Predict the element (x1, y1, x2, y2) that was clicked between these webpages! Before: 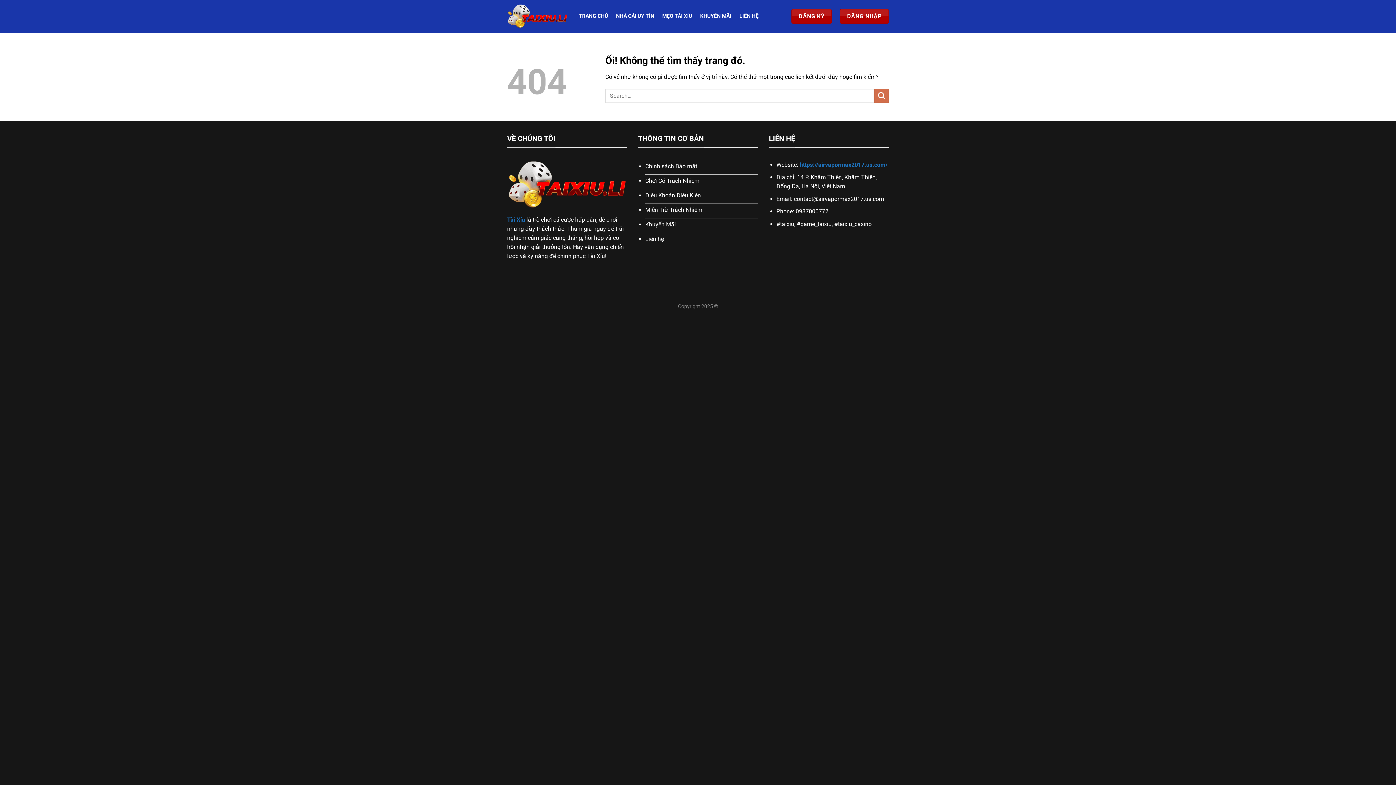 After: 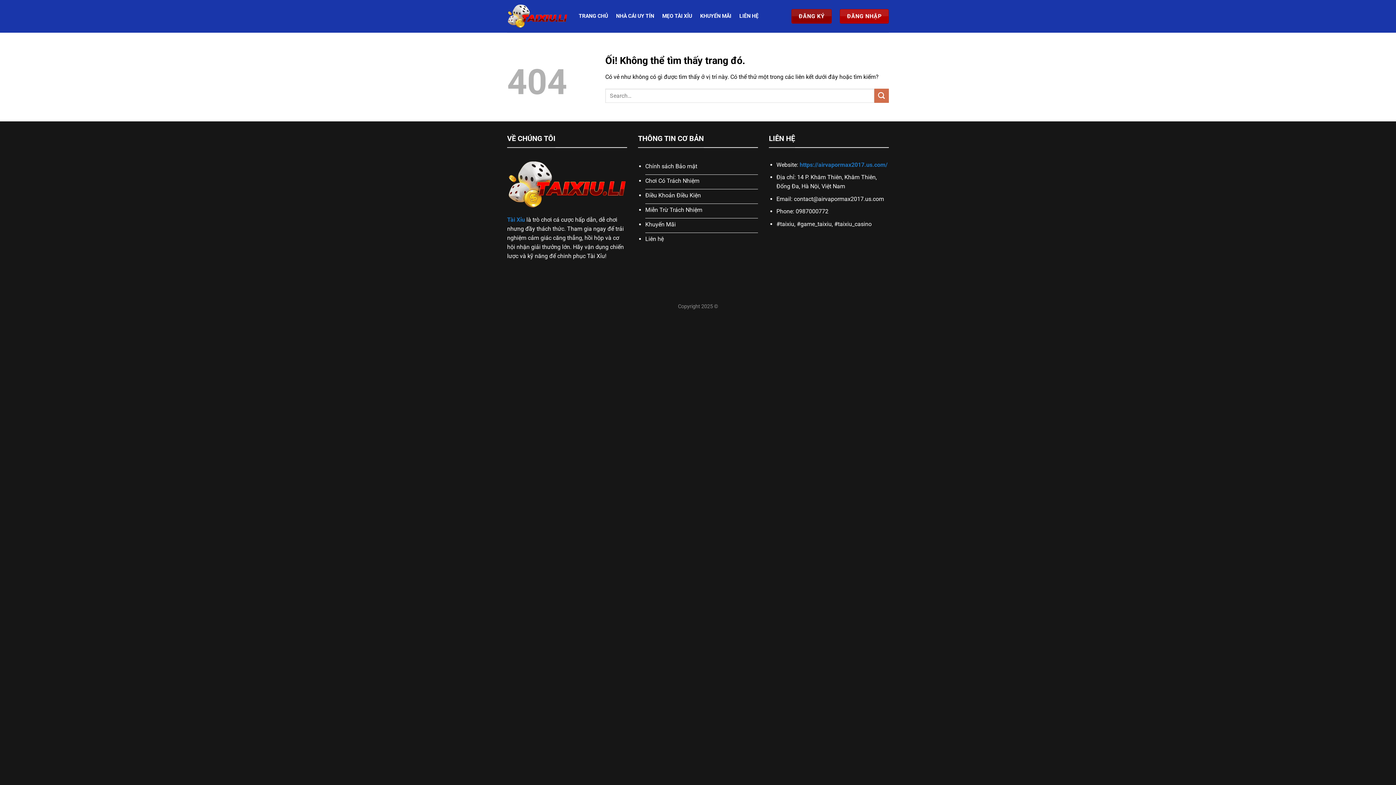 Action: bbox: (791, 9, 832, 23) label: ĐĂNG KÝ